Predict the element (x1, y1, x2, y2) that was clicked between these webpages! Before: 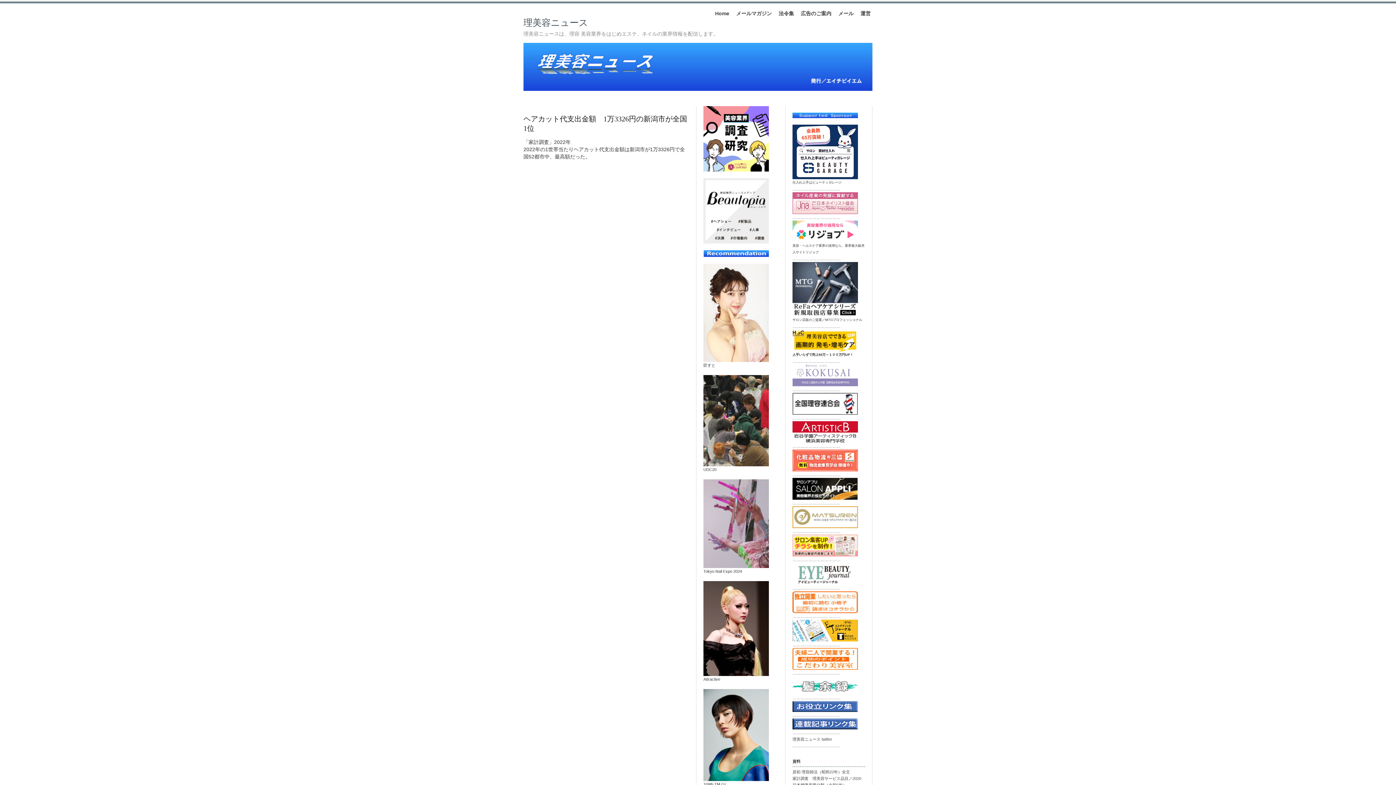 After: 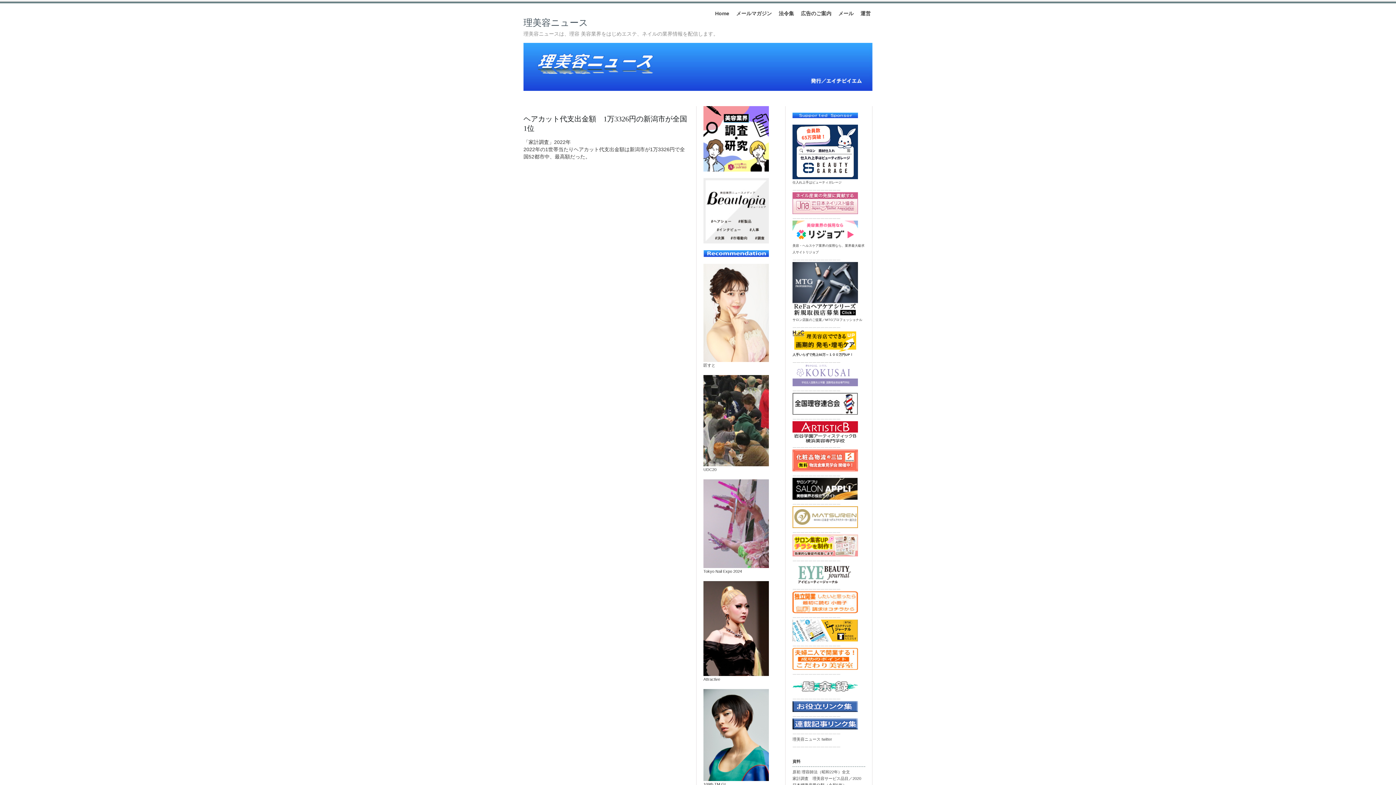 Action: bbox: (792, 238, 858, 243)